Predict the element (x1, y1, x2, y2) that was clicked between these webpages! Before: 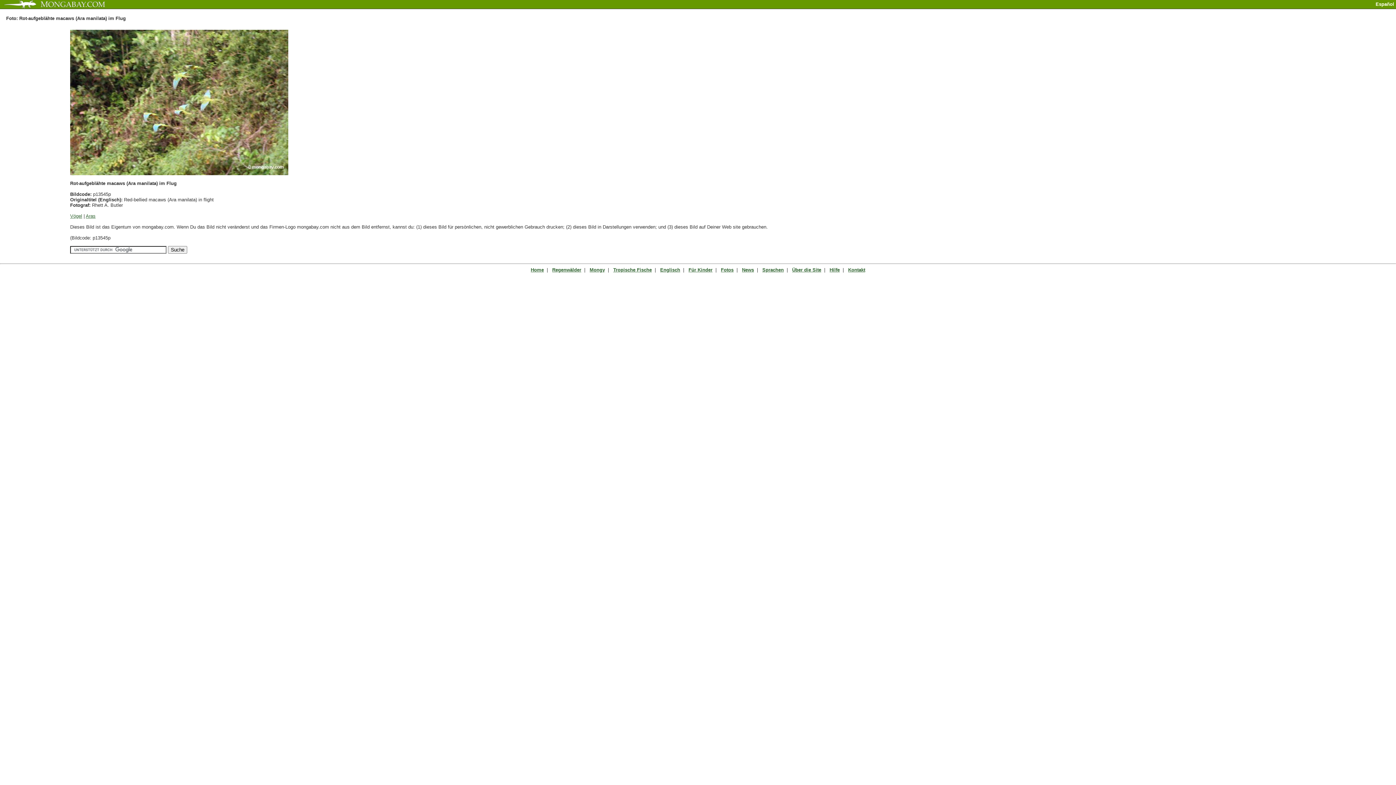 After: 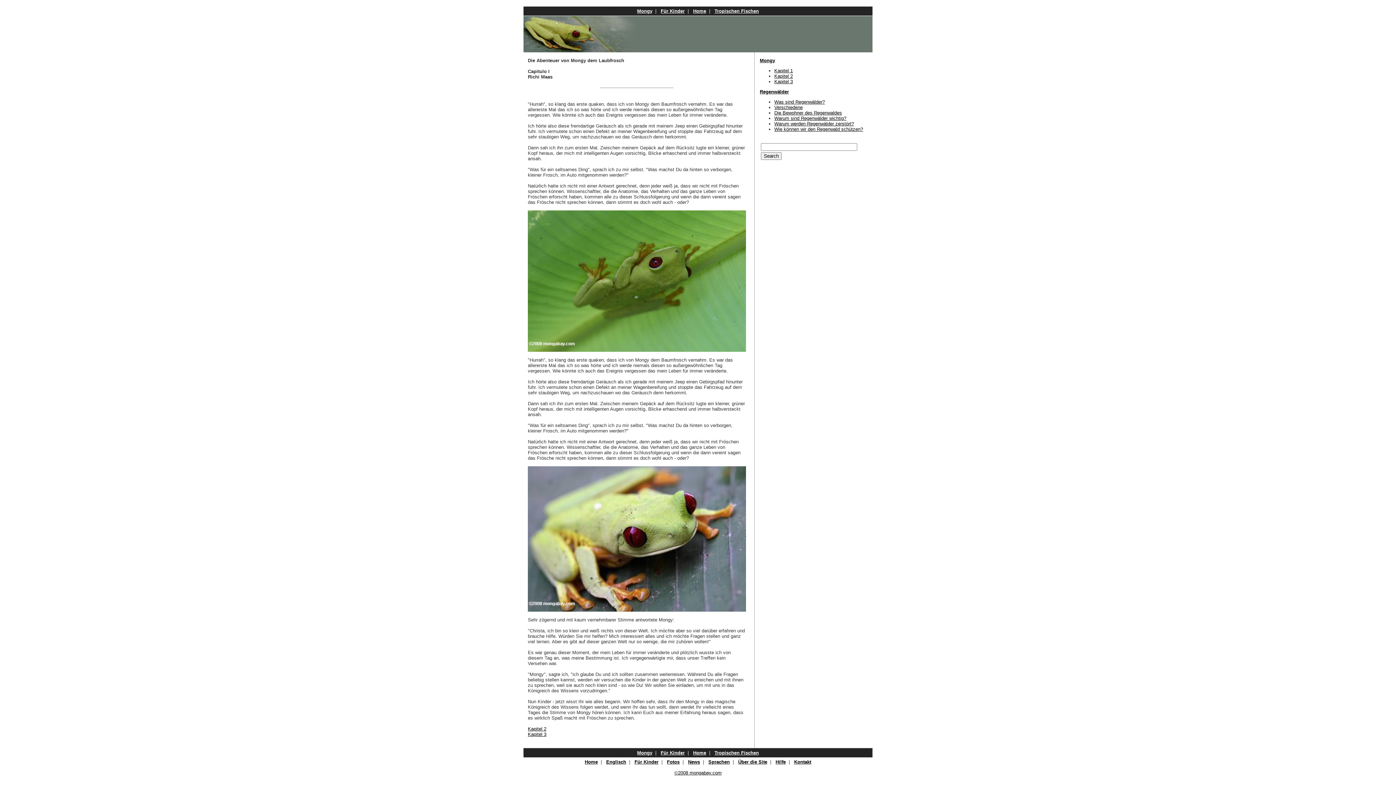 Action: bbox: (589, 267, 605, 272) label: Mongy